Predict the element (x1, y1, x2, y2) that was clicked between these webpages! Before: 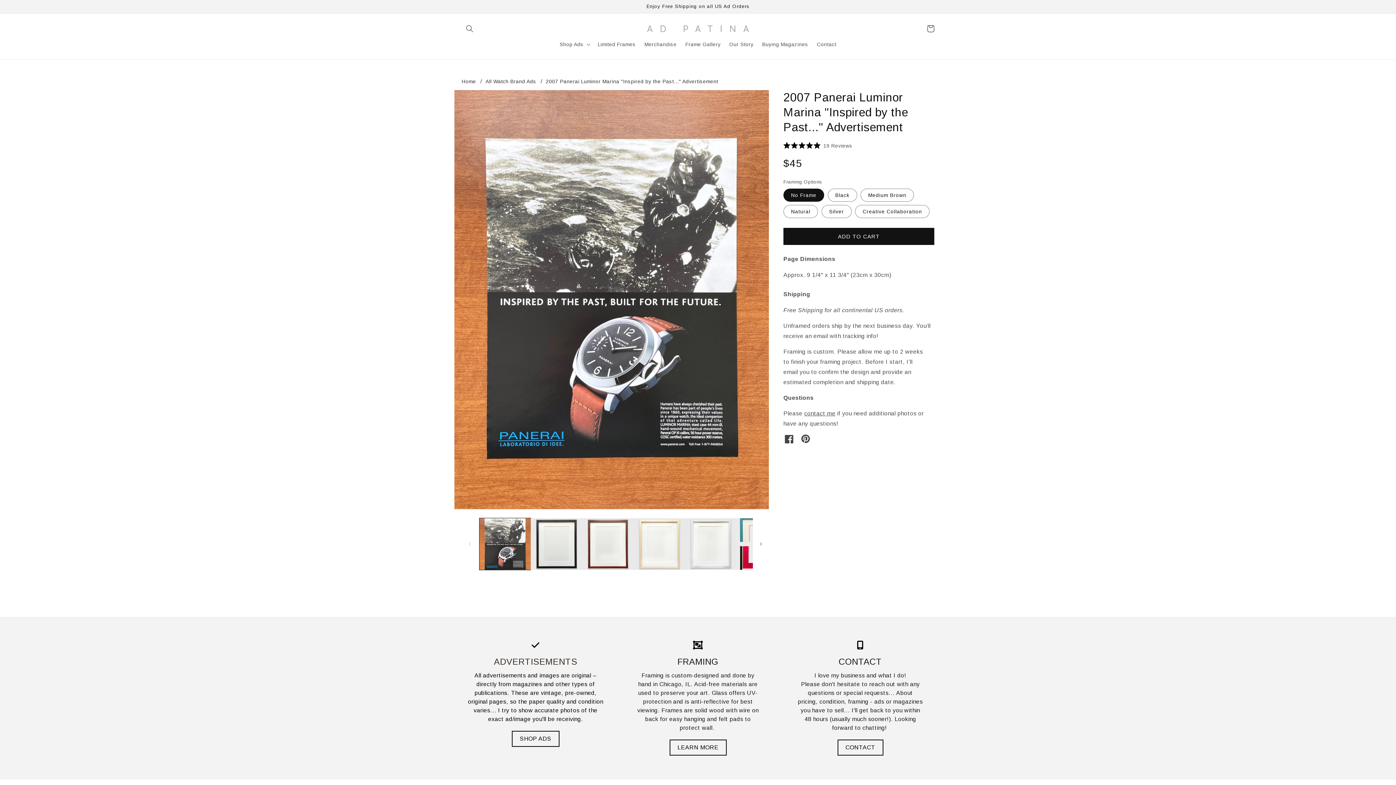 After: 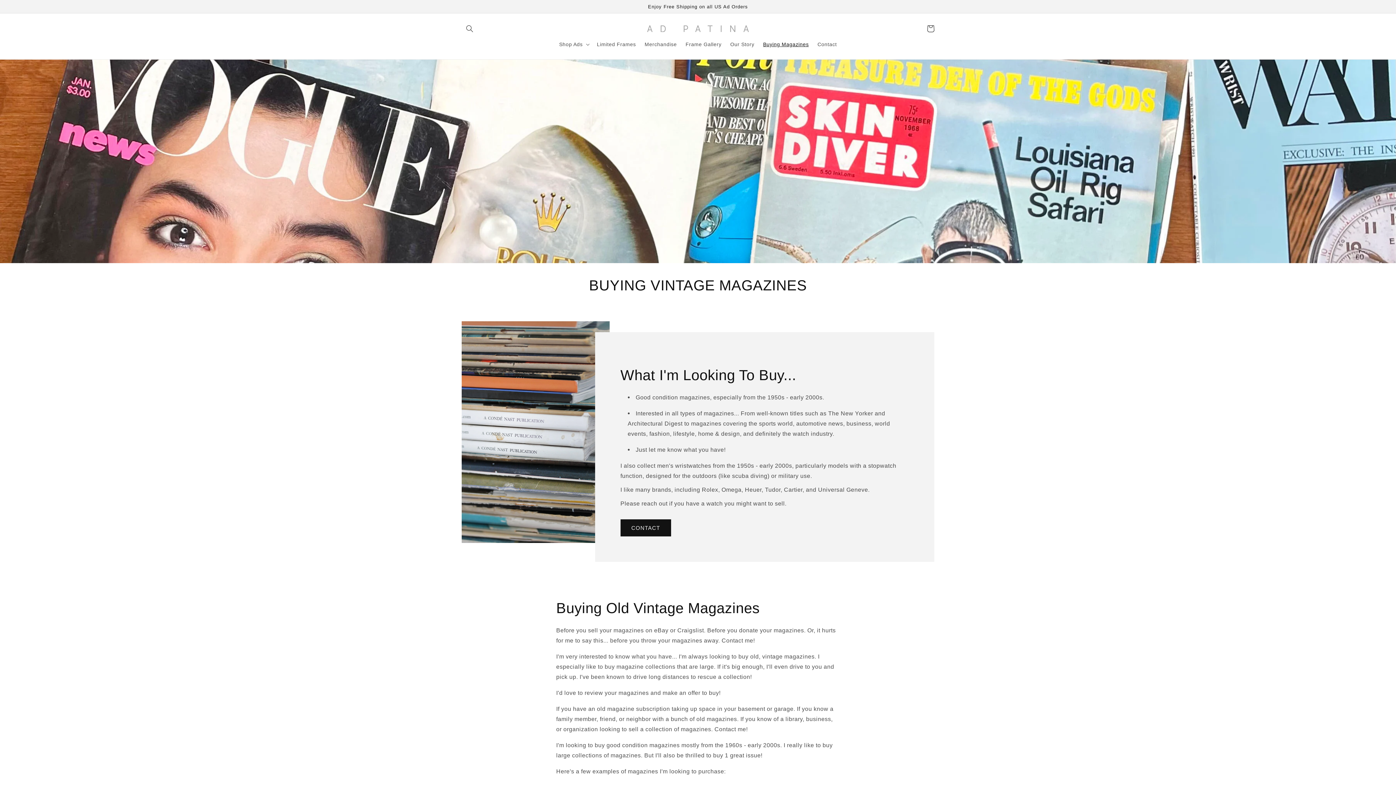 Action: bbox: (758, 36, 812, 52) label: Buying Magazines